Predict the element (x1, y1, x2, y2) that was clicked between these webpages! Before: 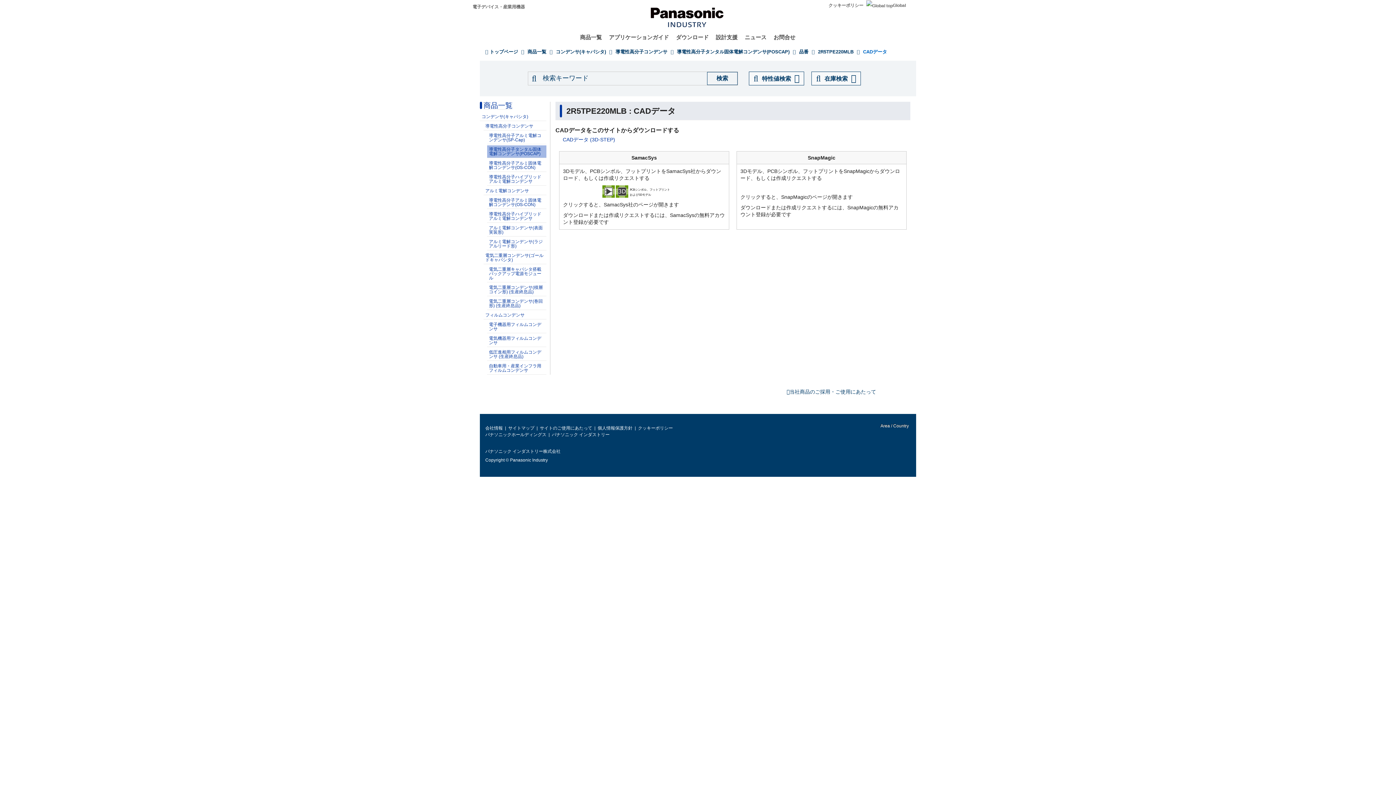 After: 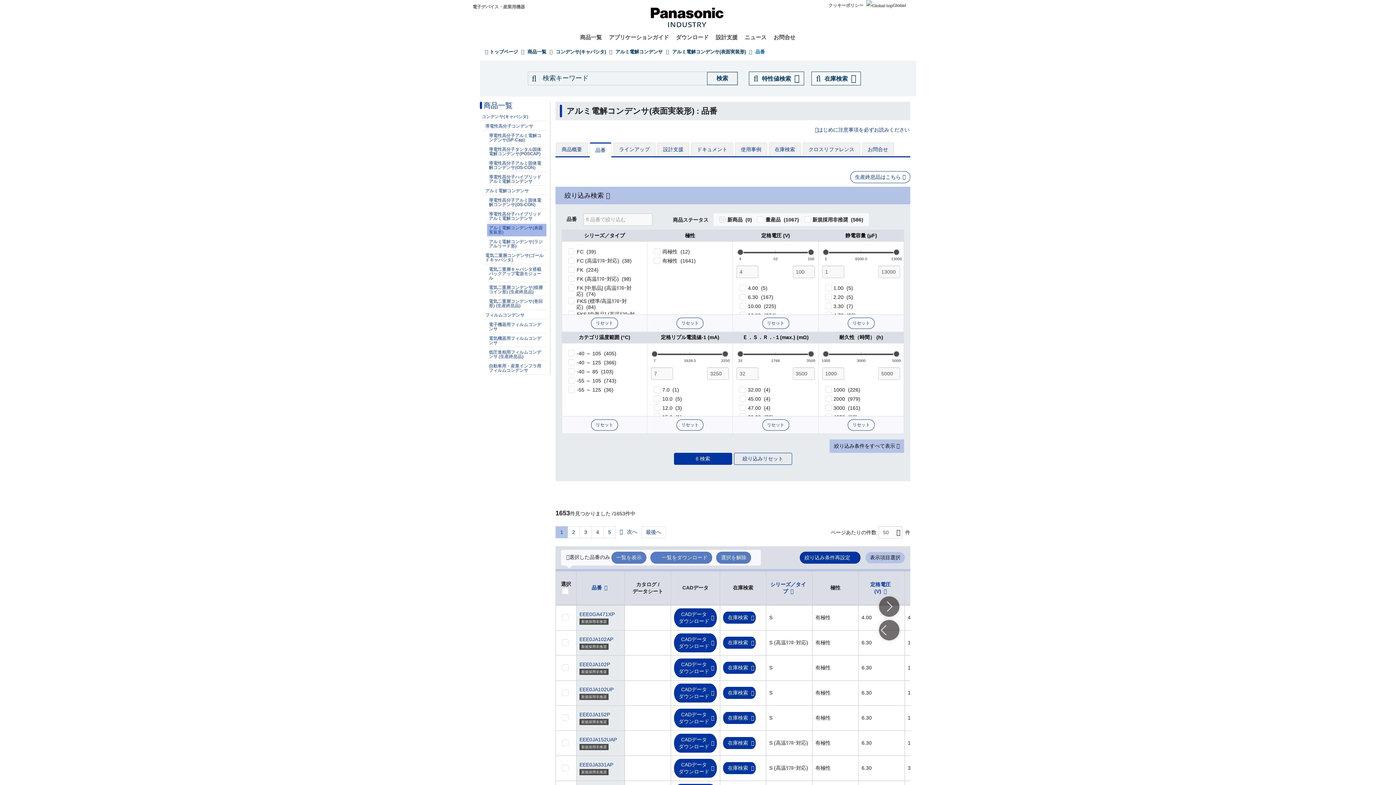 Action: label: アルミ電解コンデンサ(表面実装形) bbox: (487, 224, 546, 236)